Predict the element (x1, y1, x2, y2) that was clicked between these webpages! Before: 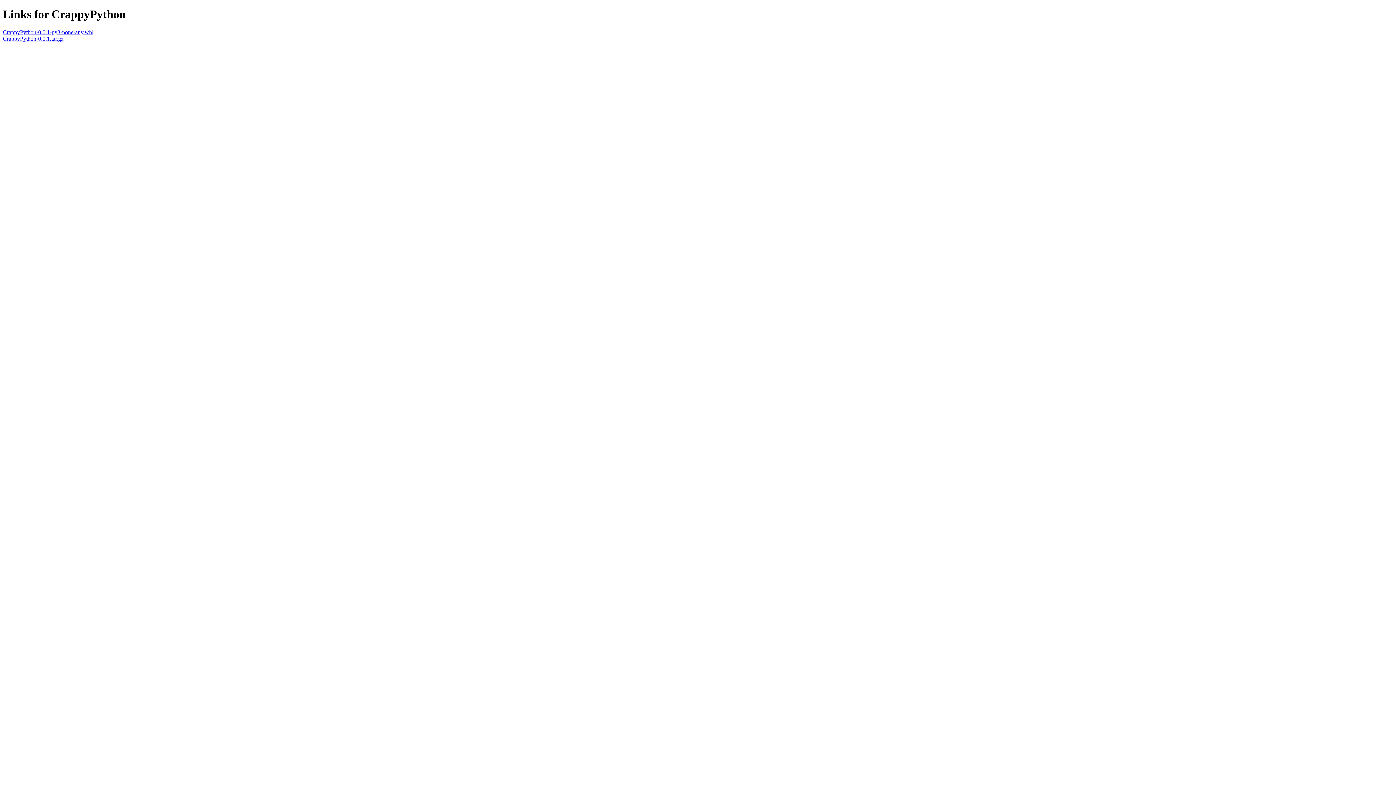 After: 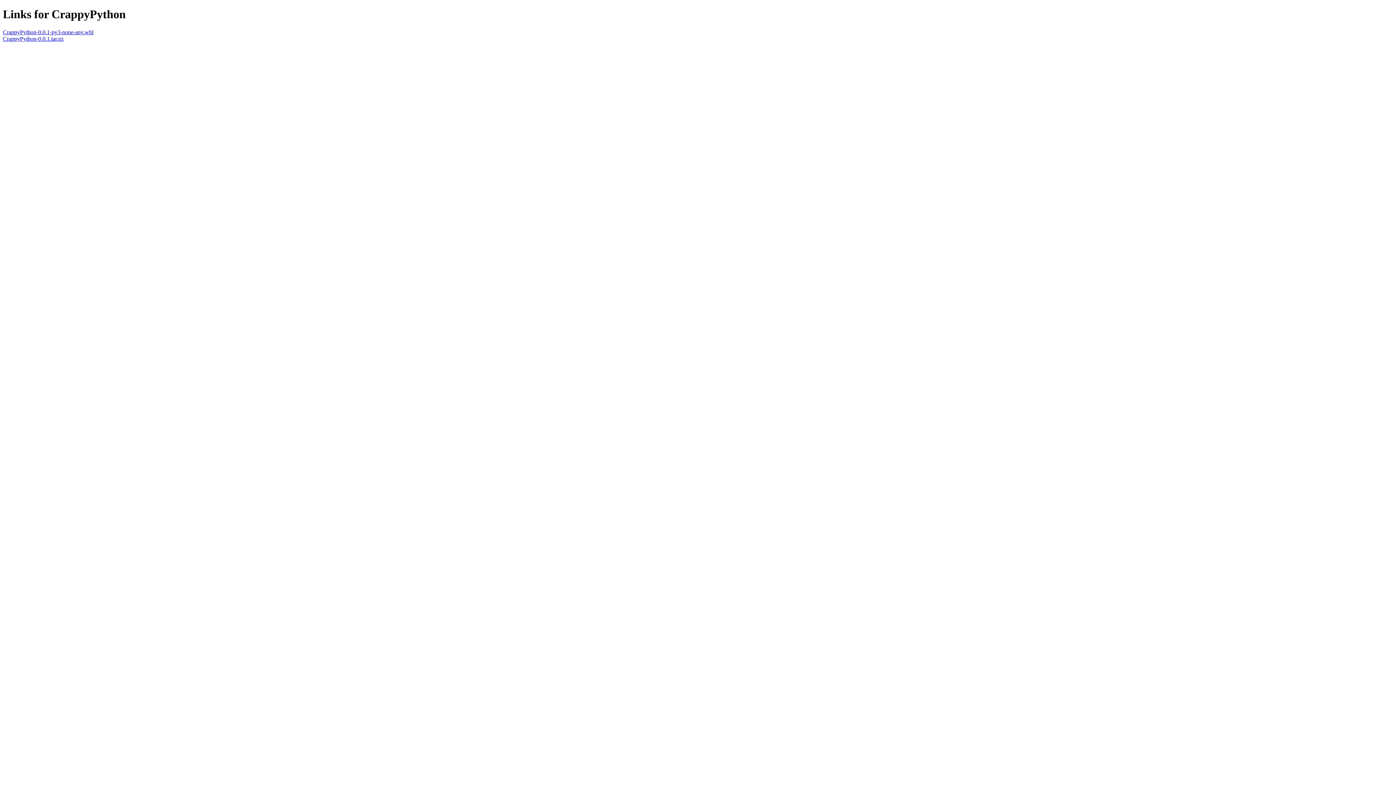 Action: bbox: (2, 29, 93, 35) label: CrappyPython-0.0.1-py3-none-any.whl